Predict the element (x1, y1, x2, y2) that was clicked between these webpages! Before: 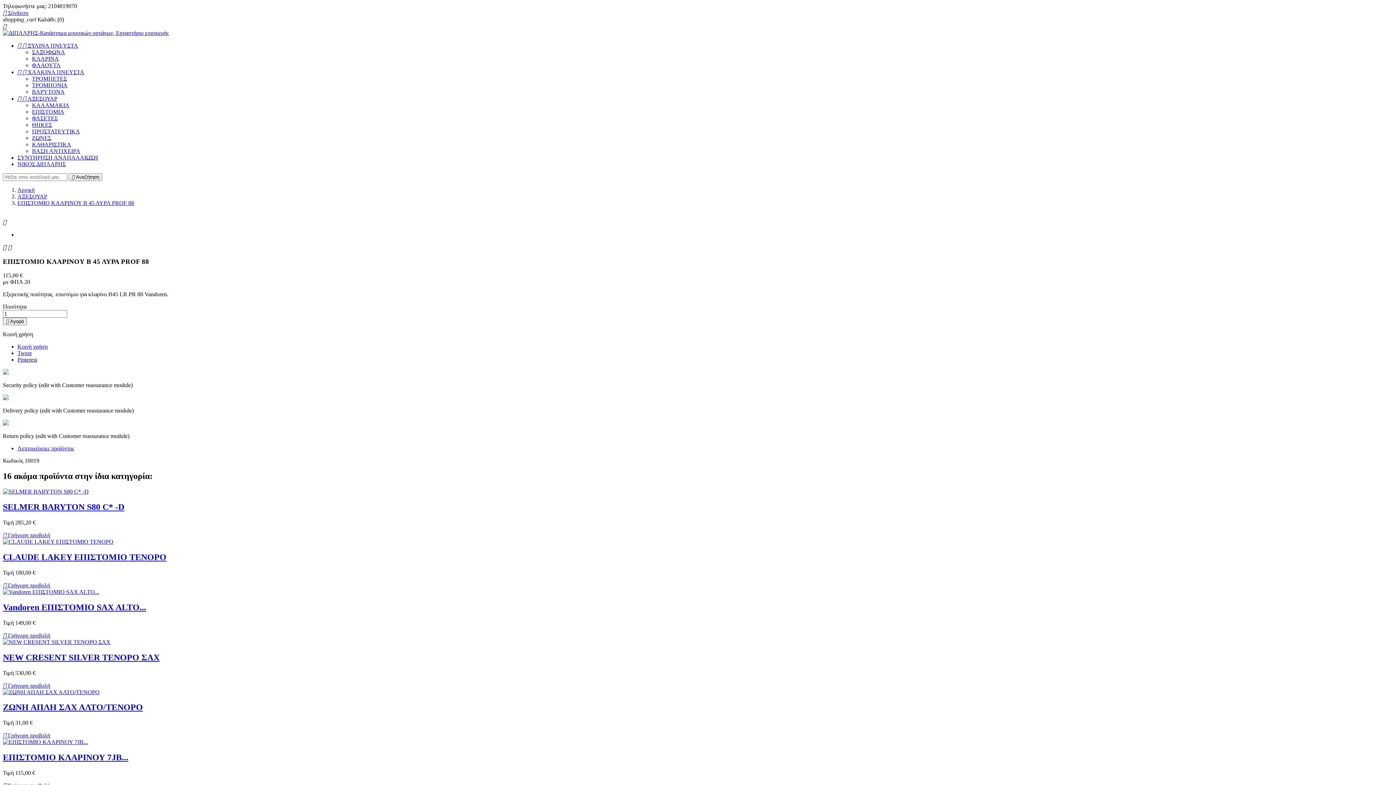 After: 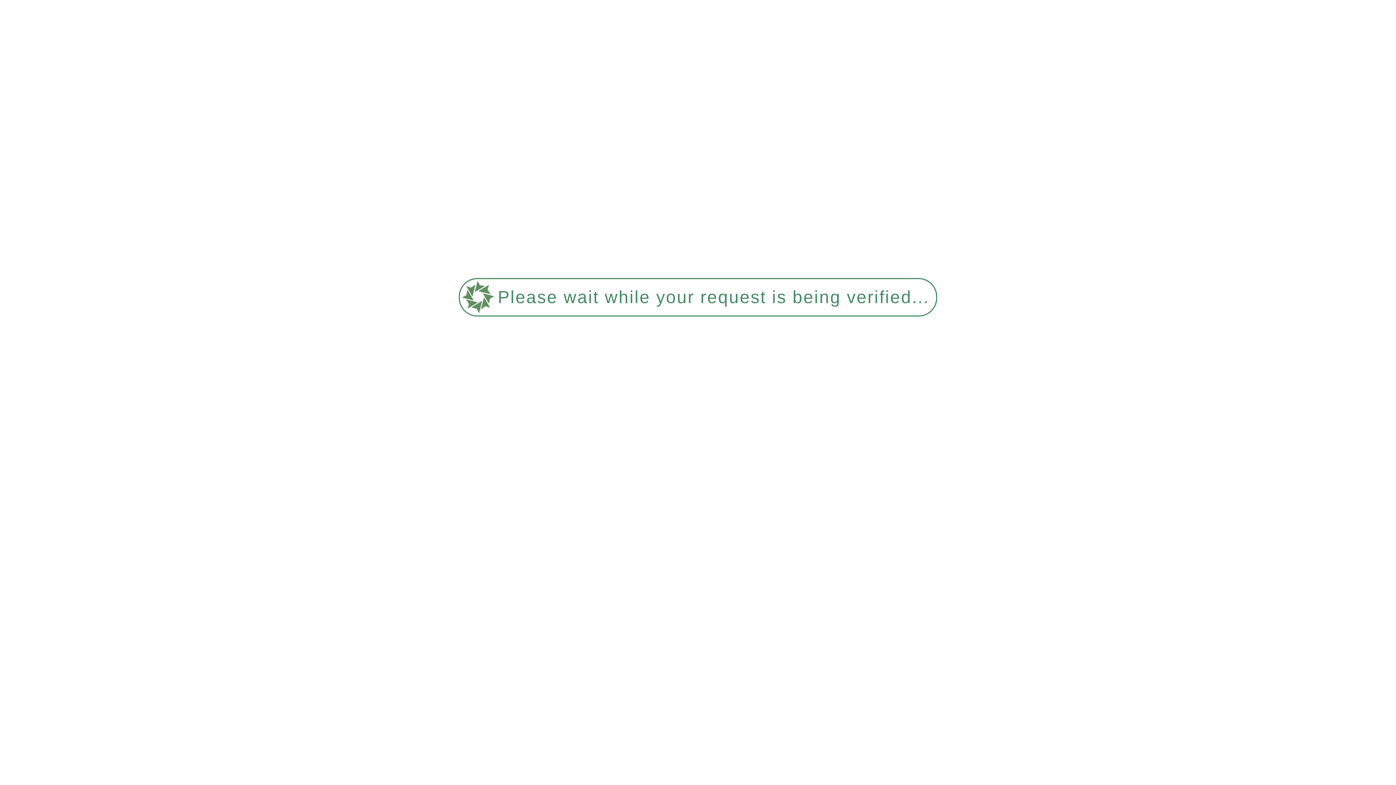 Action: label:  Αναζήτηση bbox: (68, 173, 102, 181)